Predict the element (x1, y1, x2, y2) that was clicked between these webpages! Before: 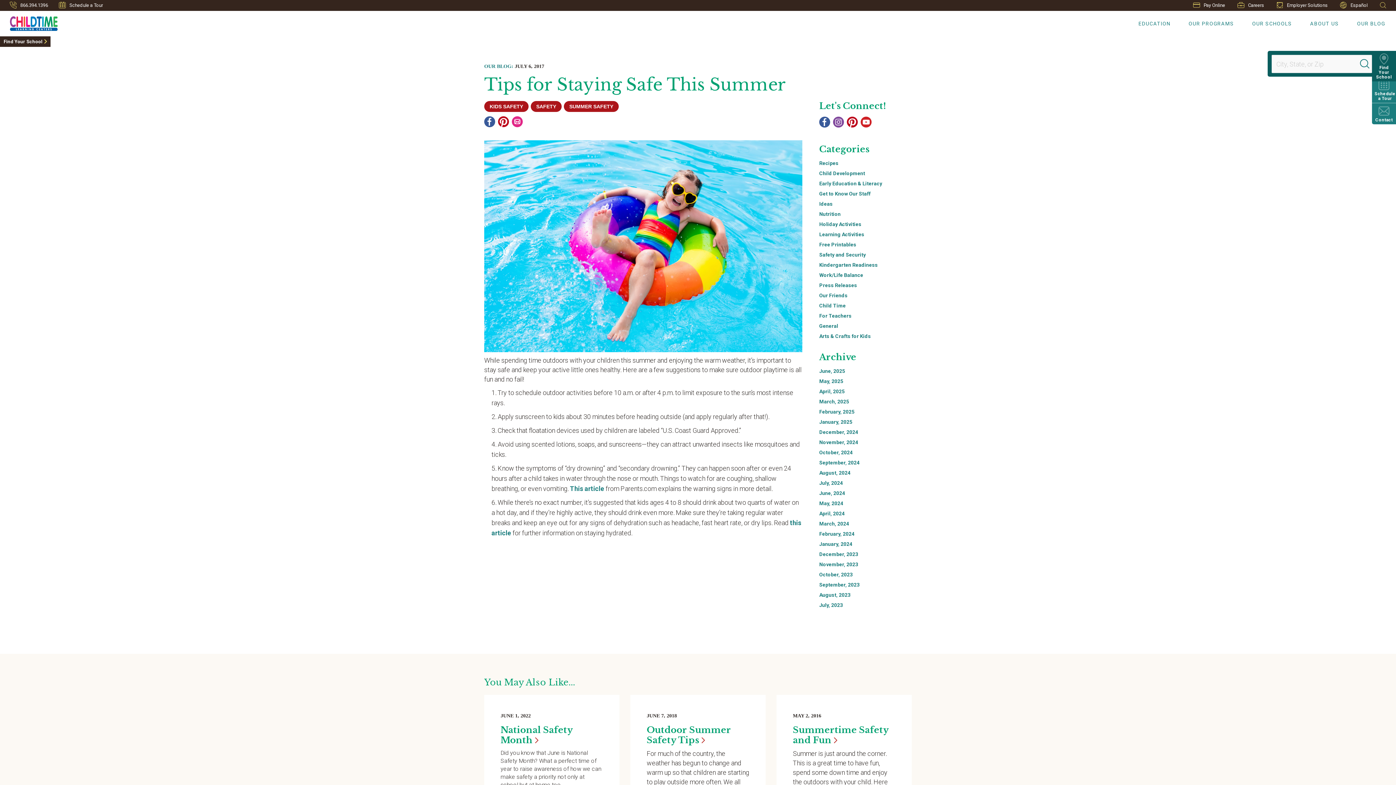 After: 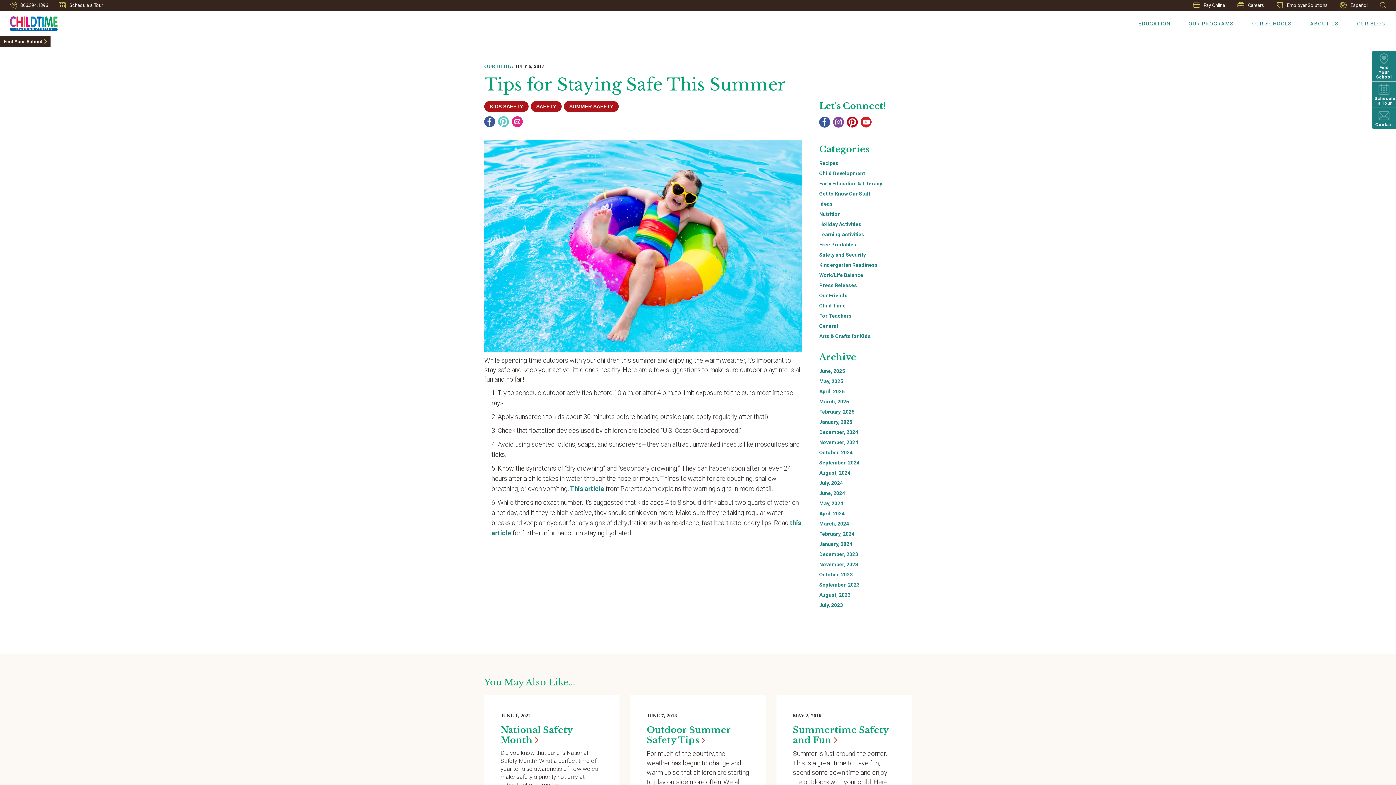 Action: bbox: (498, 116, 509, 127) label: Pinterest